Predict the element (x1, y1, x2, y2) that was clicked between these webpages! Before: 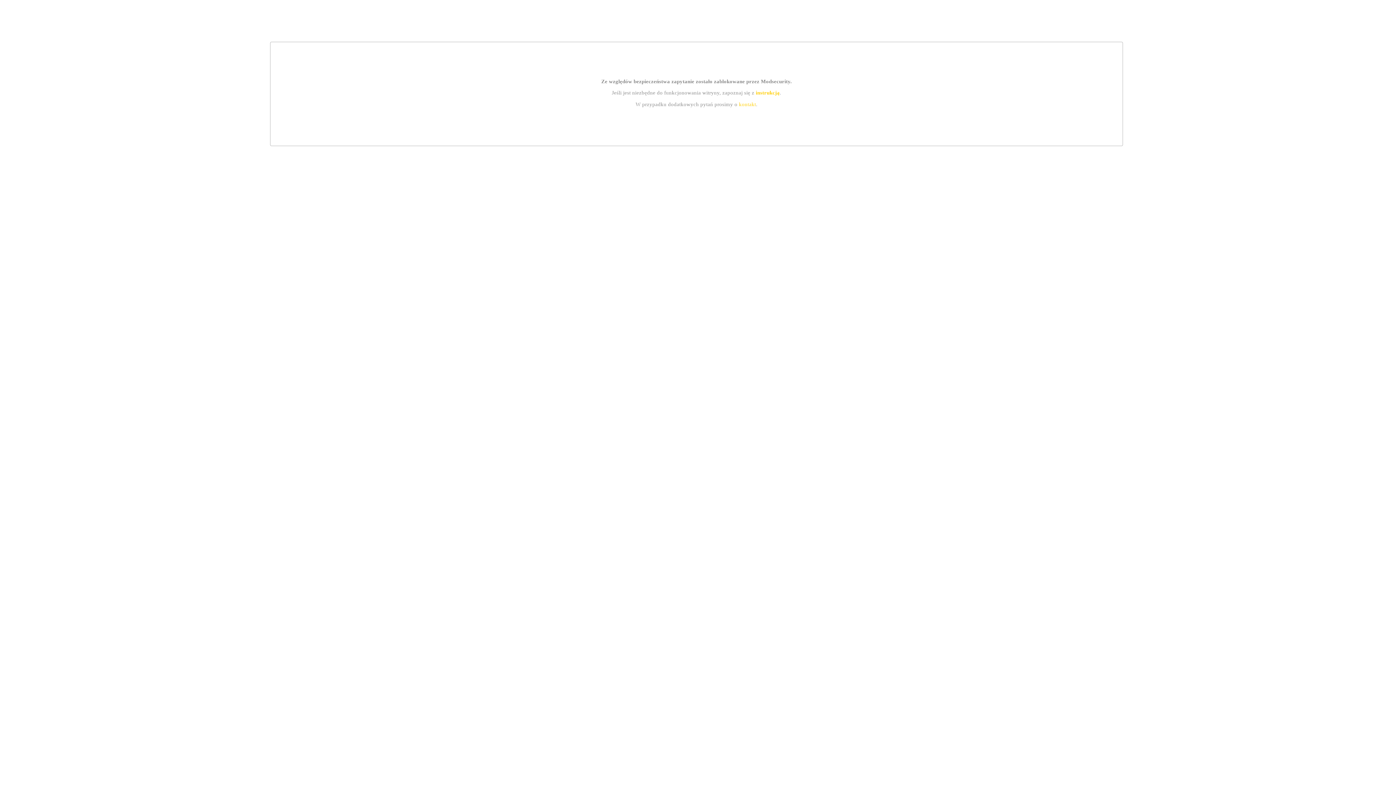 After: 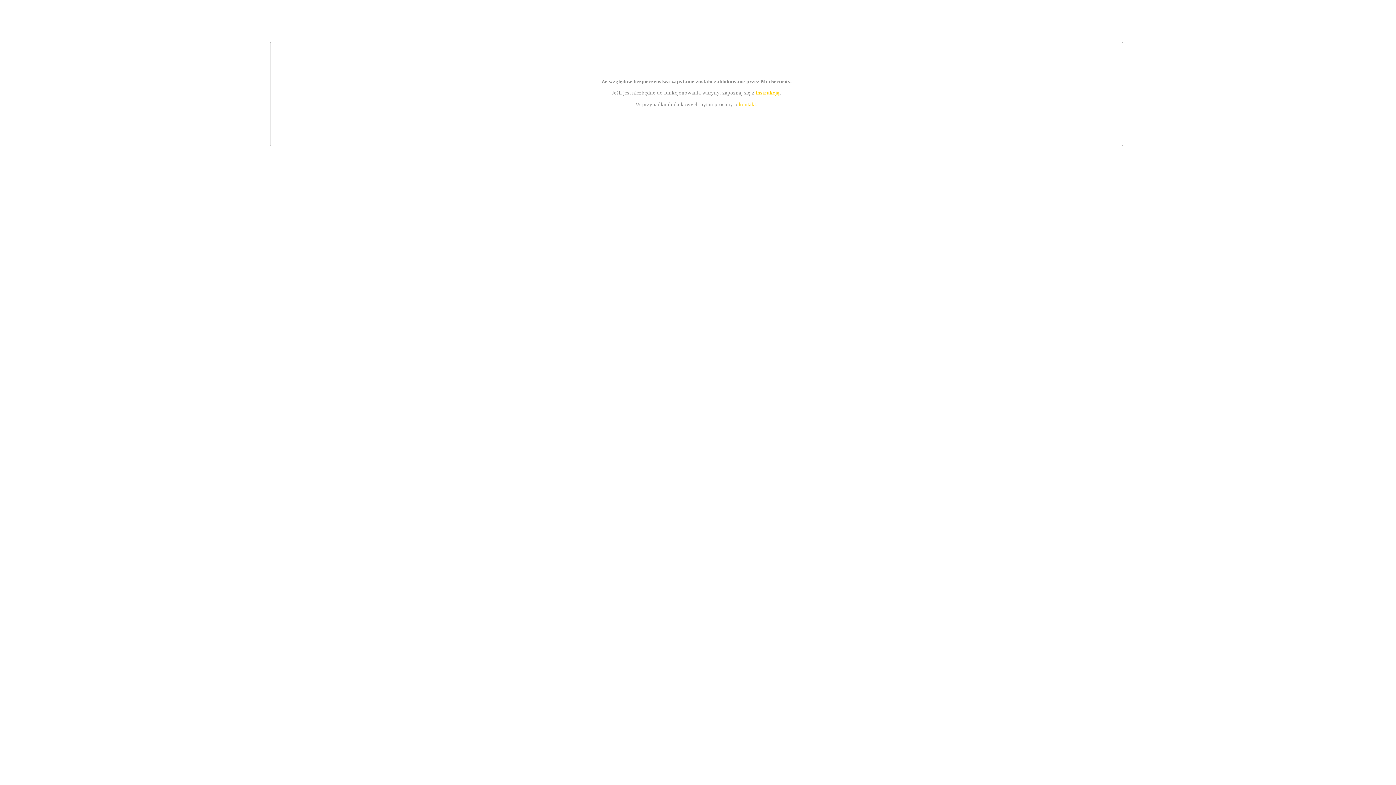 Action: label: kontakt bbox: (739, 101, 756, 107)